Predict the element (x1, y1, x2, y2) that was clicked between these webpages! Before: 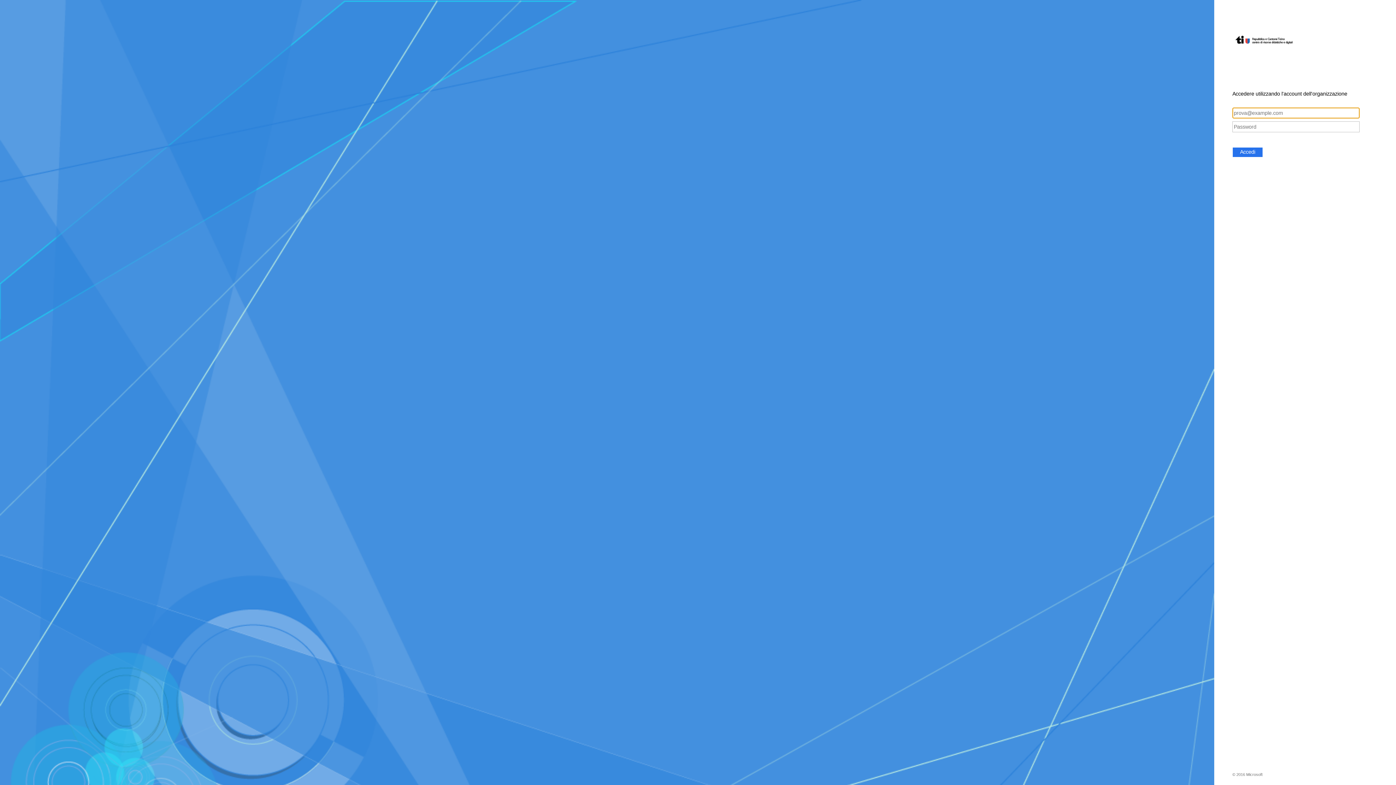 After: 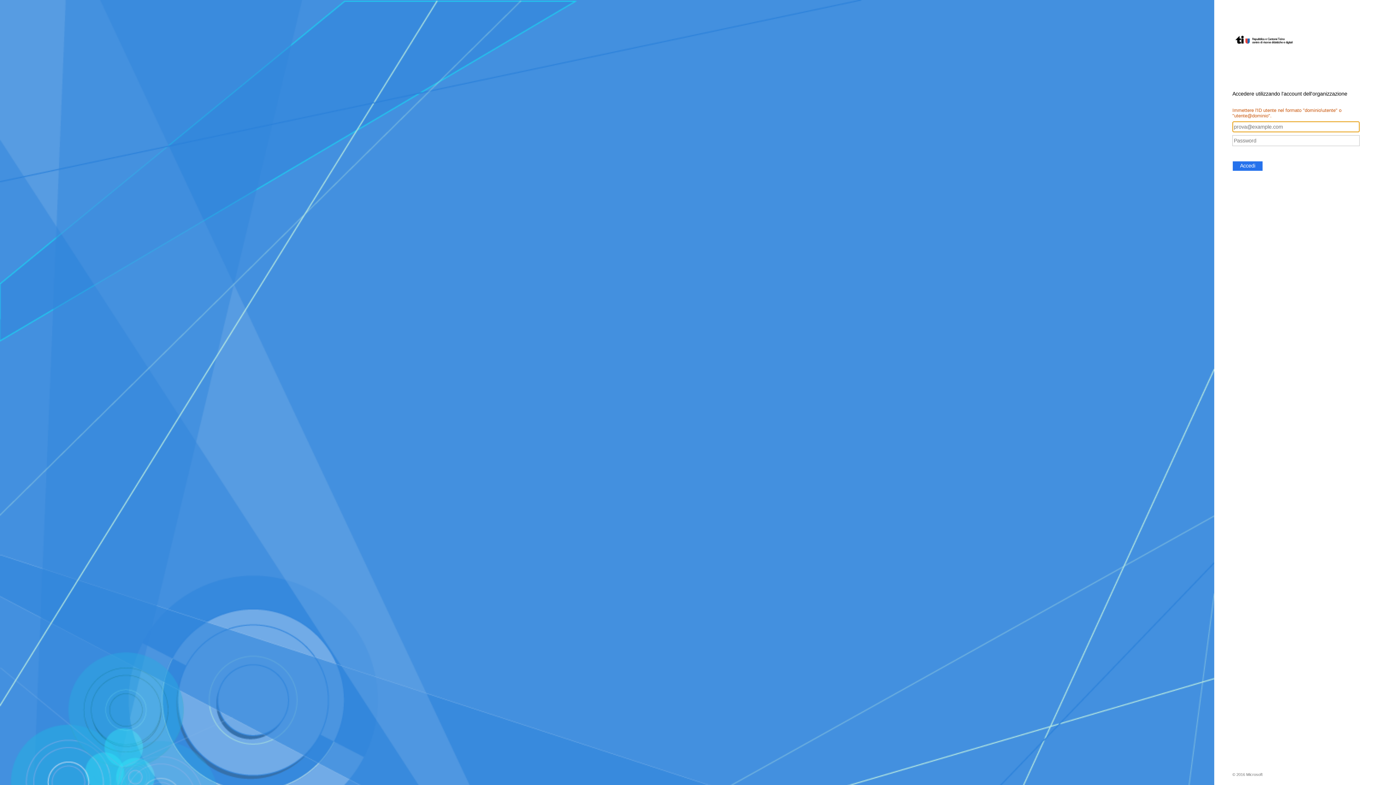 Action: bbox: (1232, 147, 1263, 157) label: Accedi